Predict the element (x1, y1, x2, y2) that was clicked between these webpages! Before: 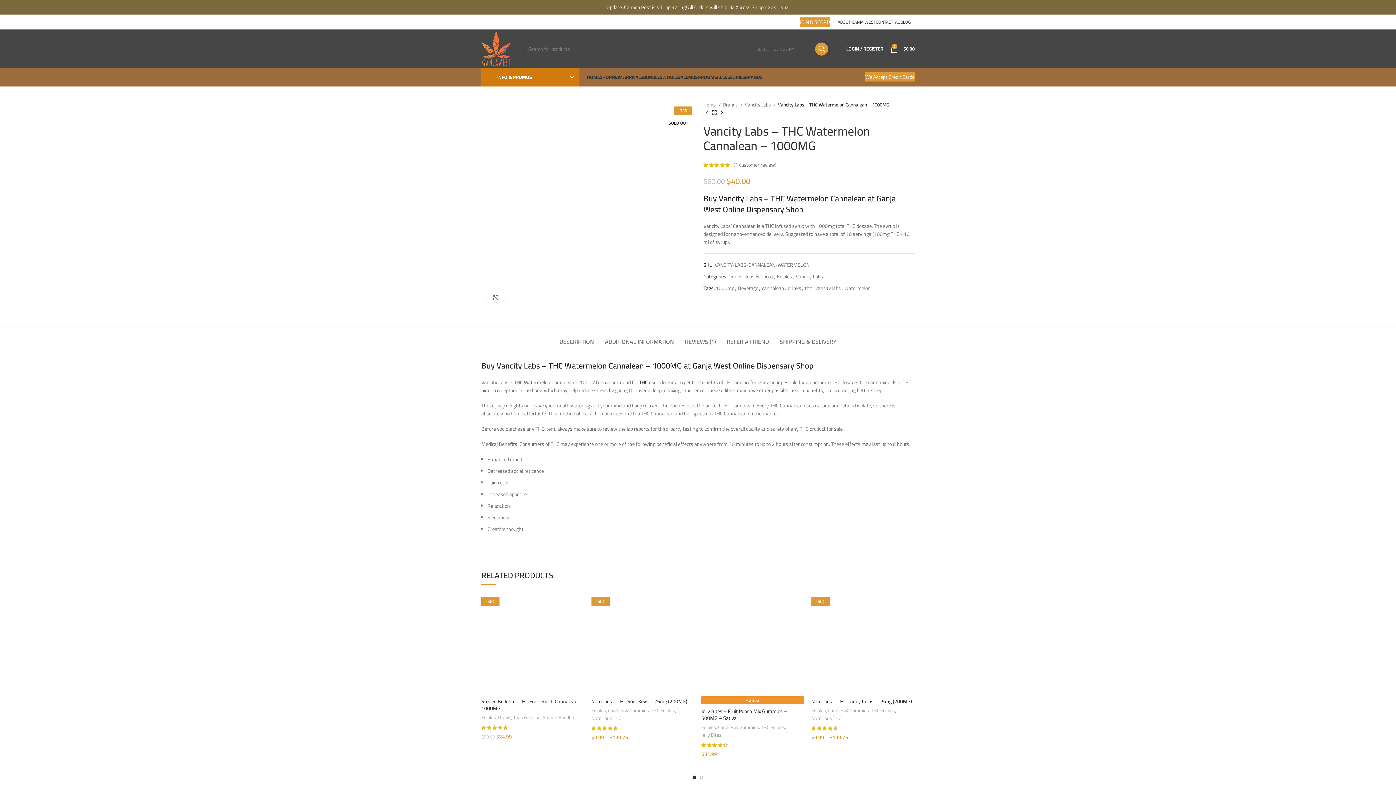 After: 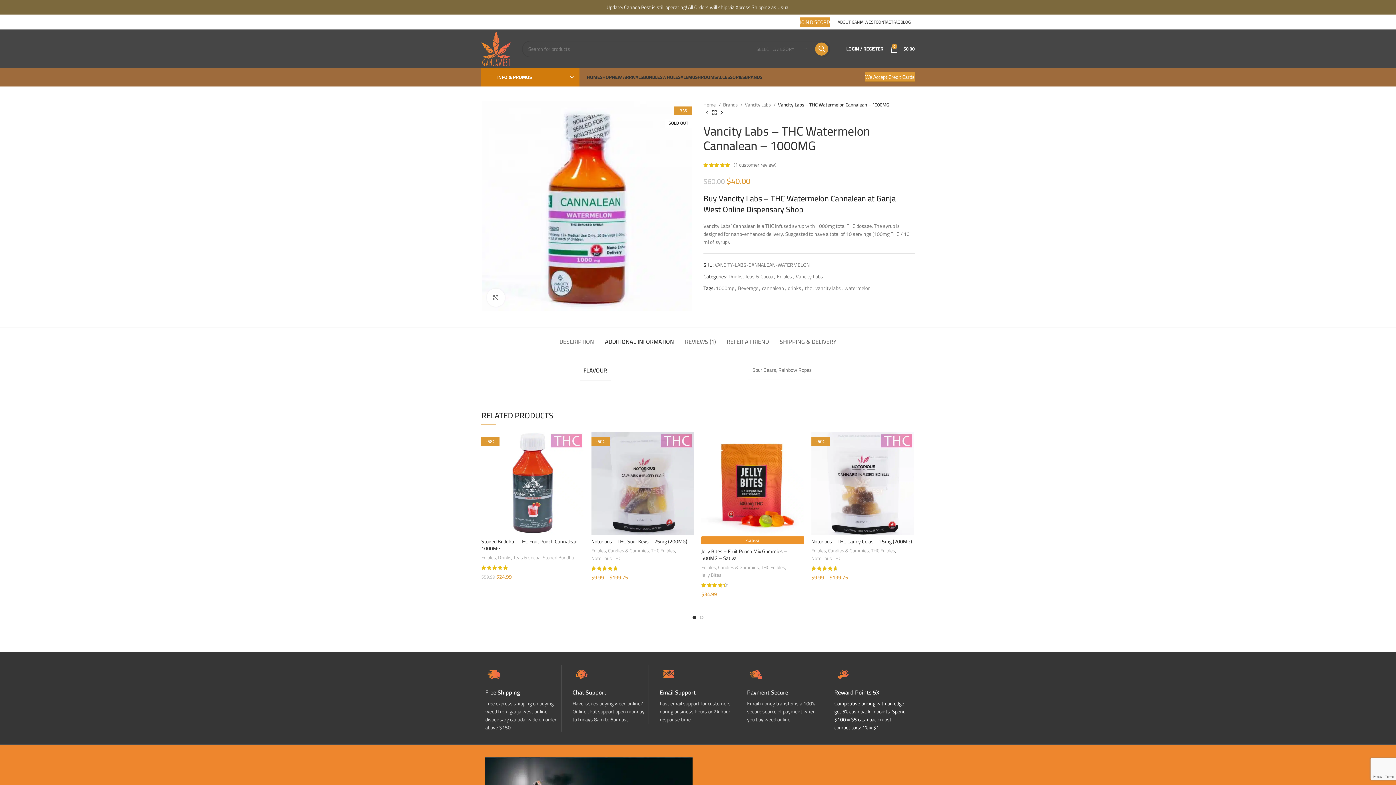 Action: label: ADDITIONAL INFORMATION bbox: (605, 327, 674, 349)